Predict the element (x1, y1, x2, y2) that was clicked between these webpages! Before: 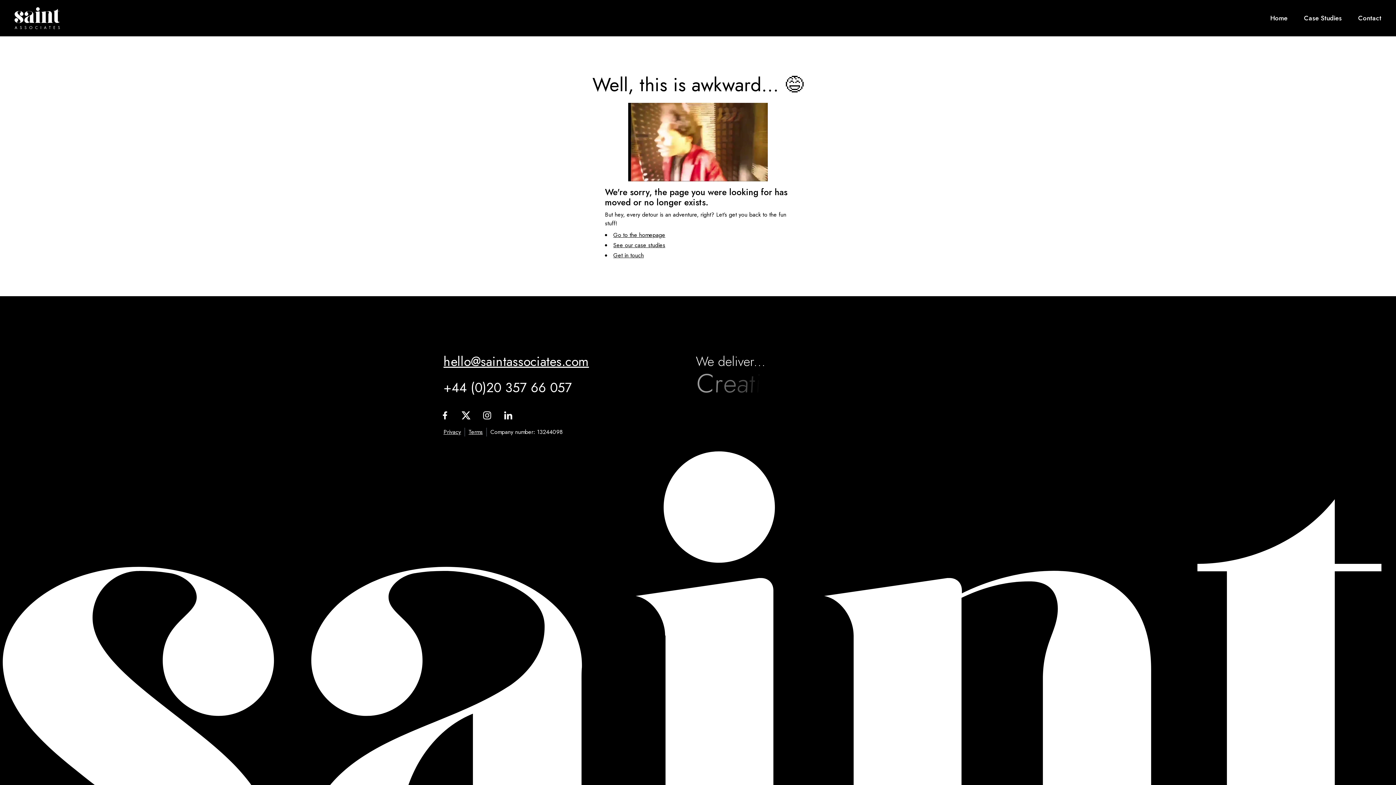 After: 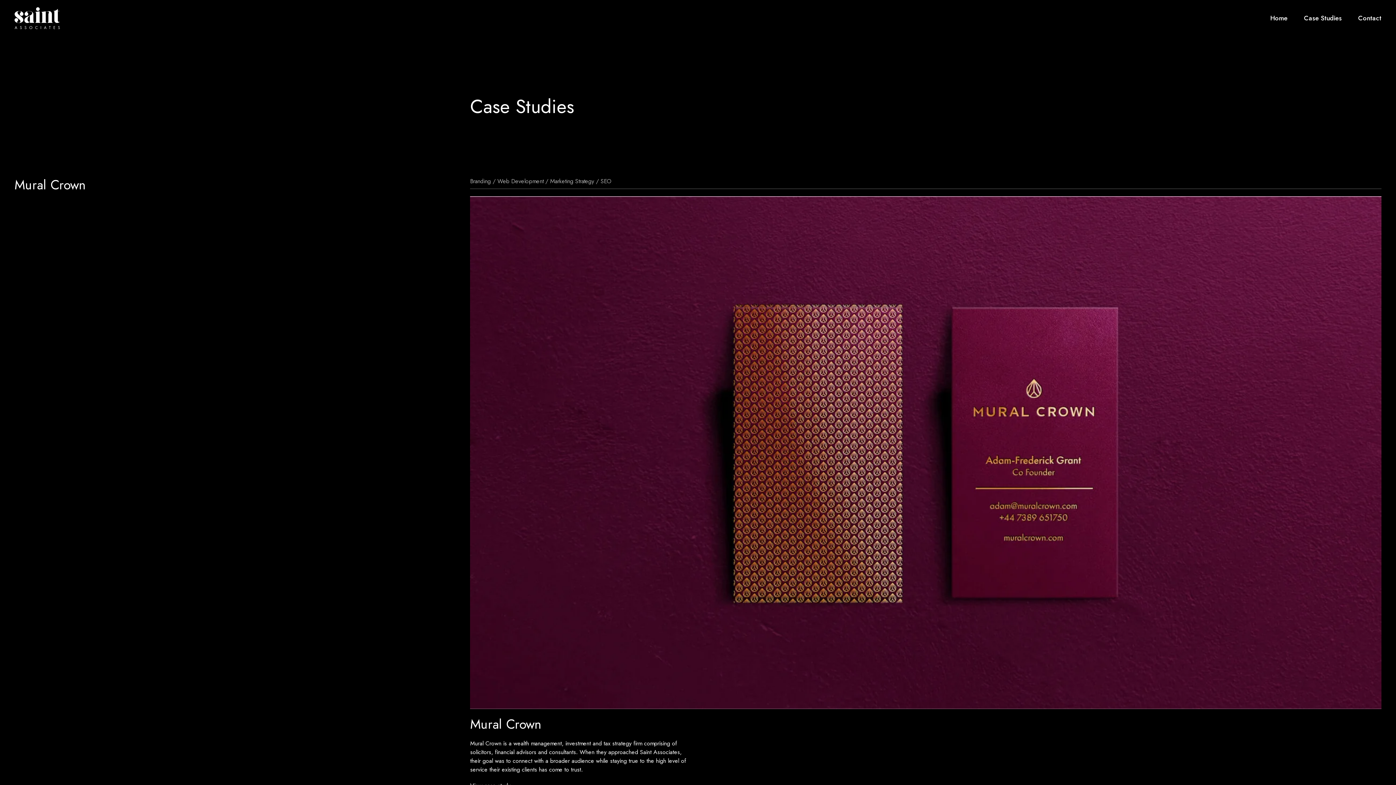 Action: bbox: (613, 241, 665, 249) label: See our case studies